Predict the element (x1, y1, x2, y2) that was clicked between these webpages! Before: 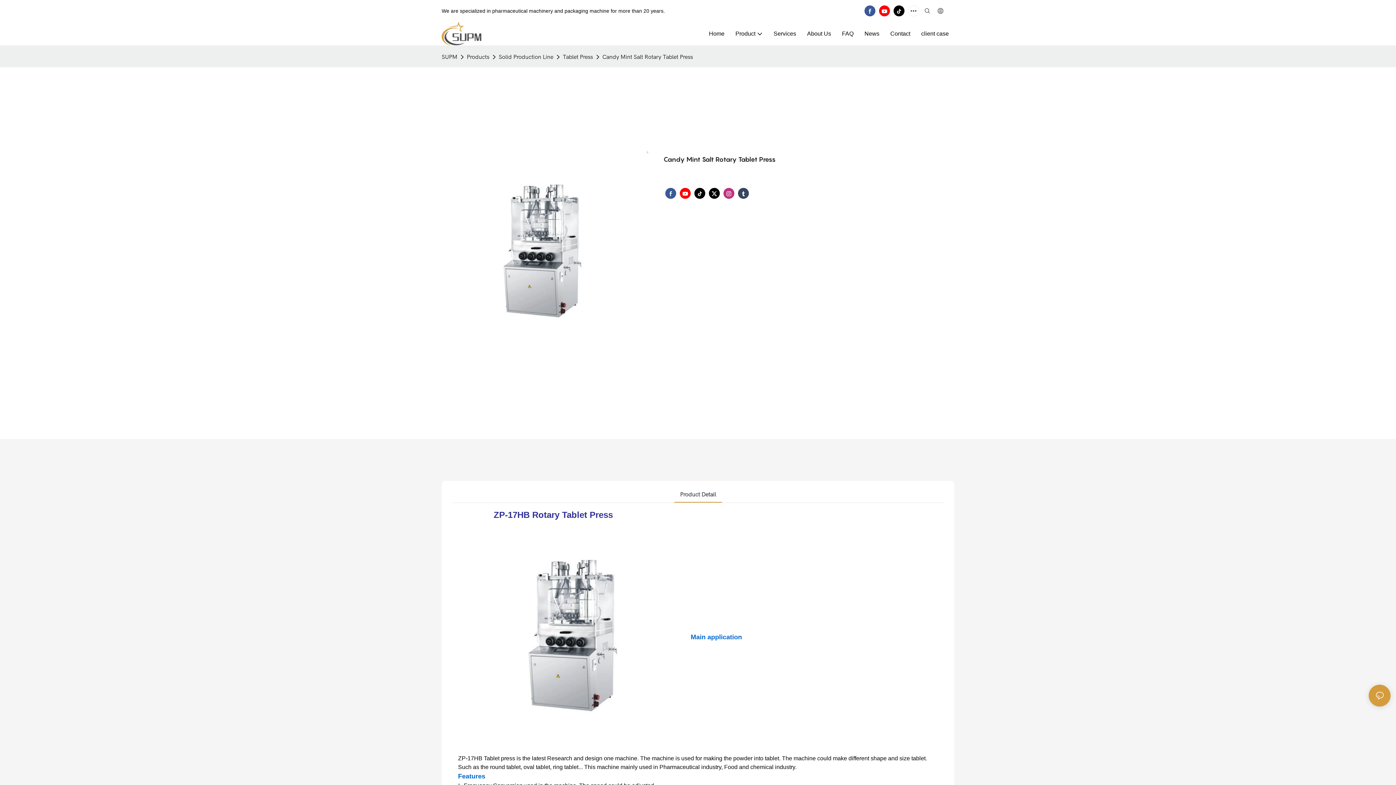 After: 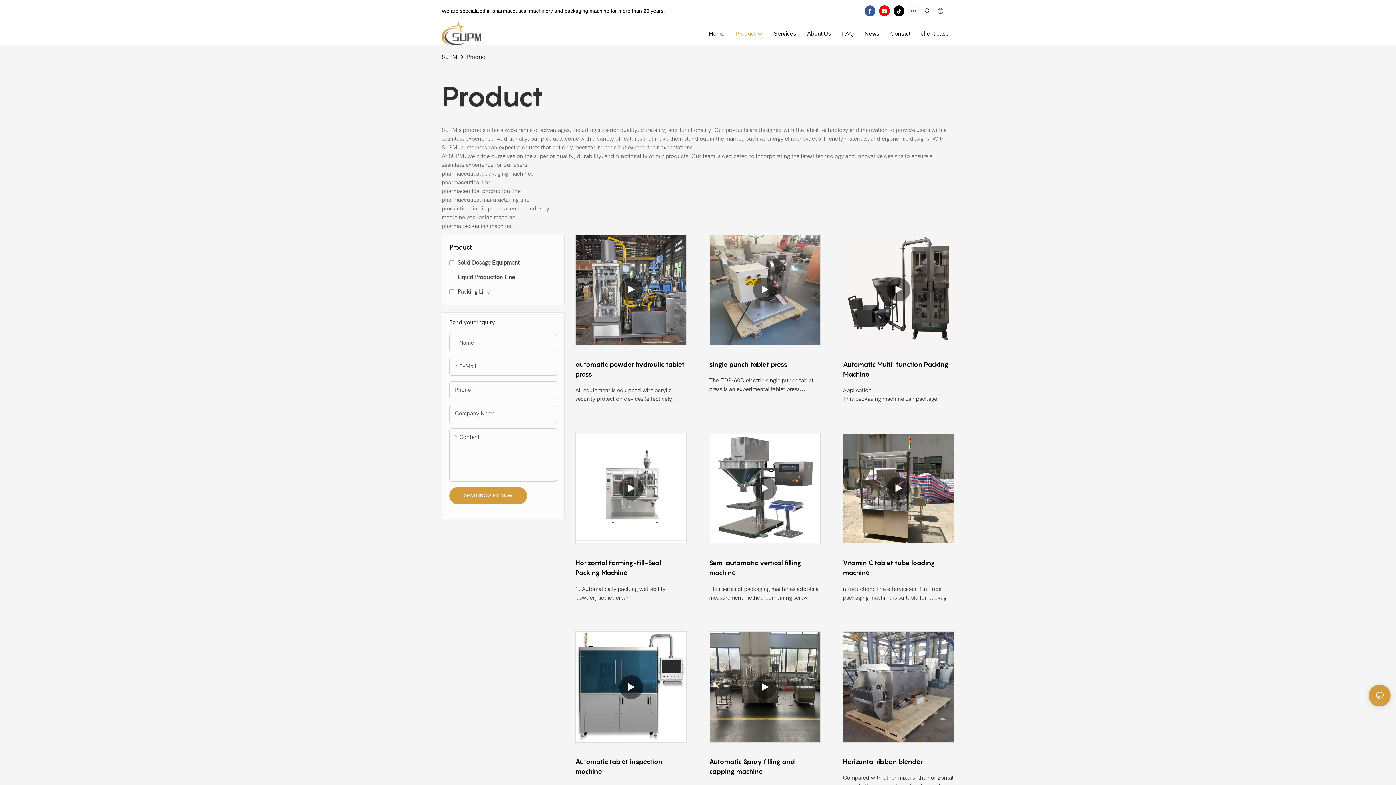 Action: bbox: (735, 29, 762, 38) label: Product